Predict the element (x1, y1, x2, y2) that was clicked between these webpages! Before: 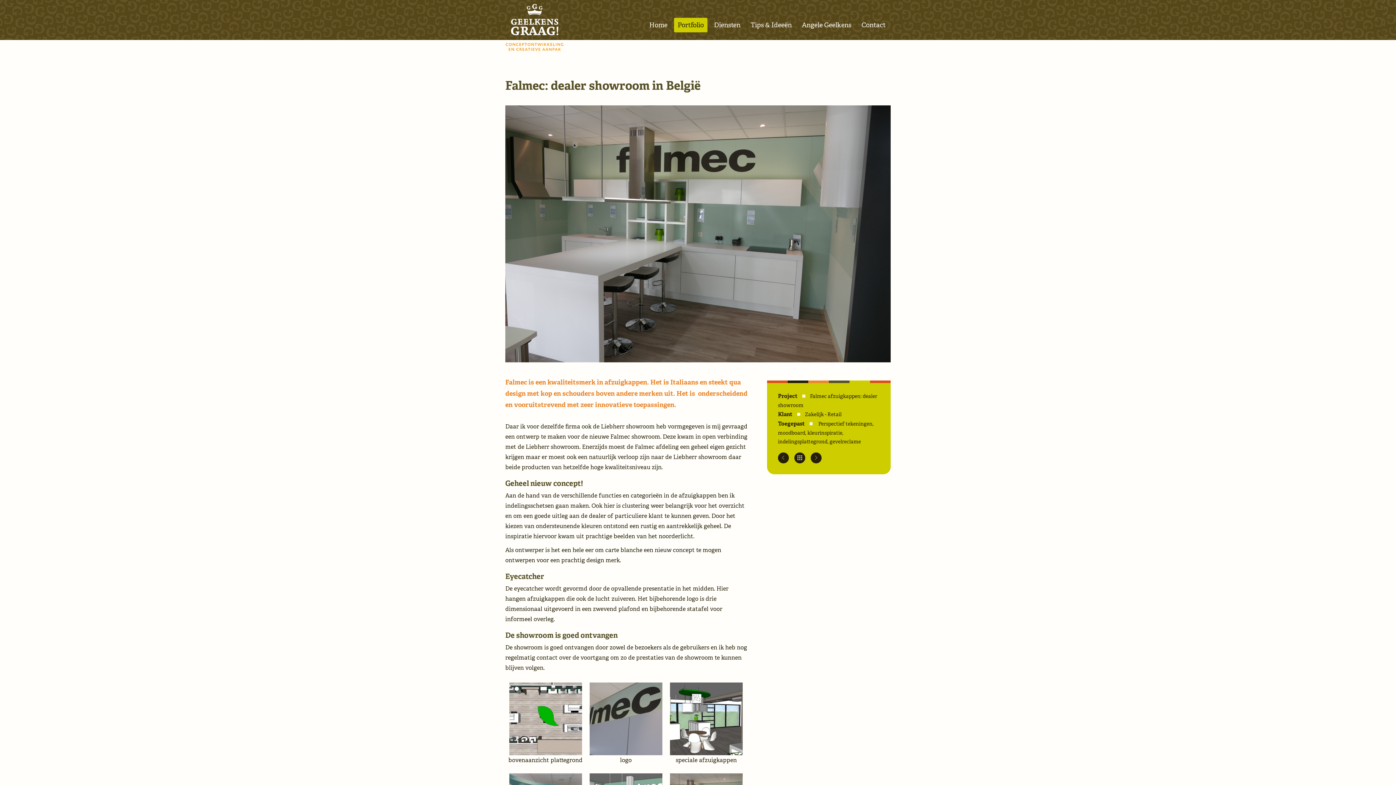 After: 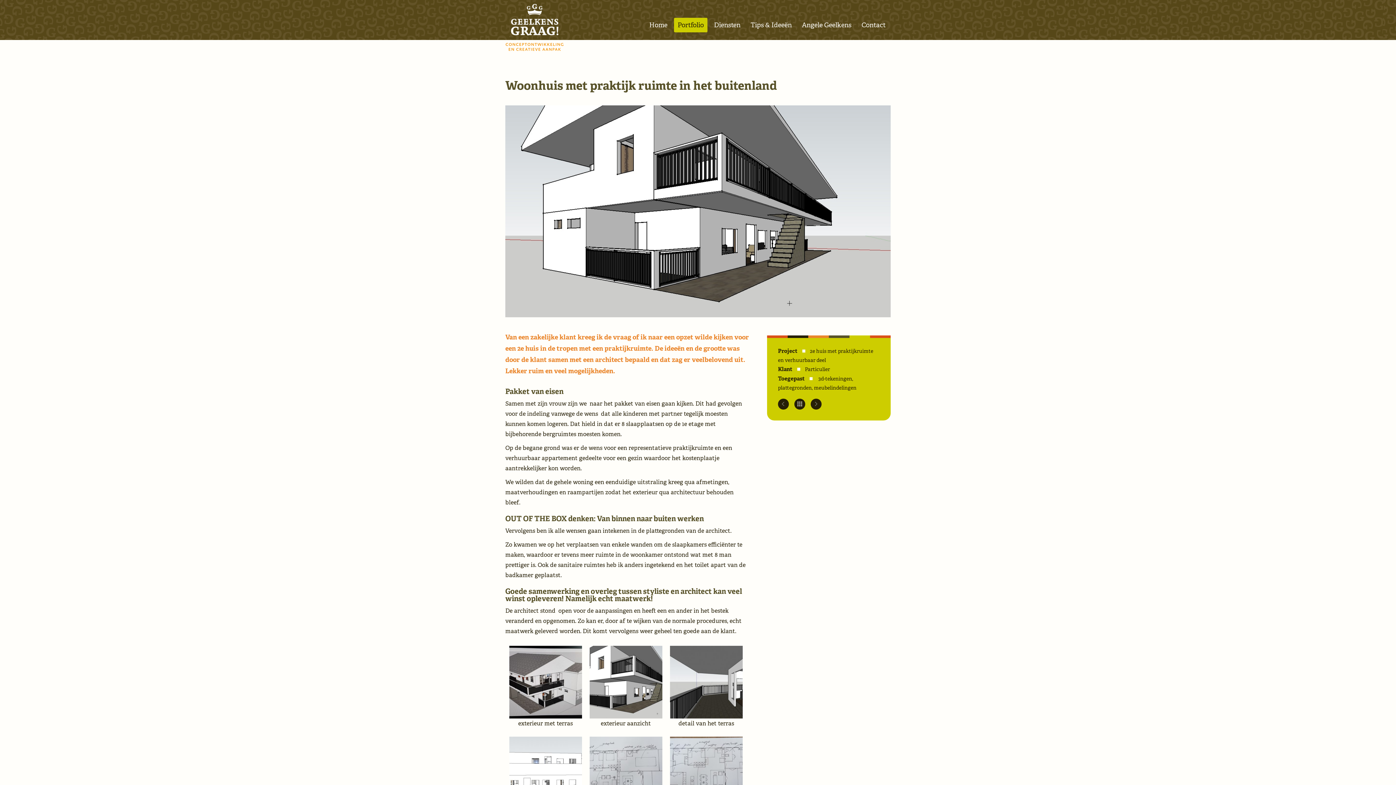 Action: bbox: (778, 452, 789, 463)